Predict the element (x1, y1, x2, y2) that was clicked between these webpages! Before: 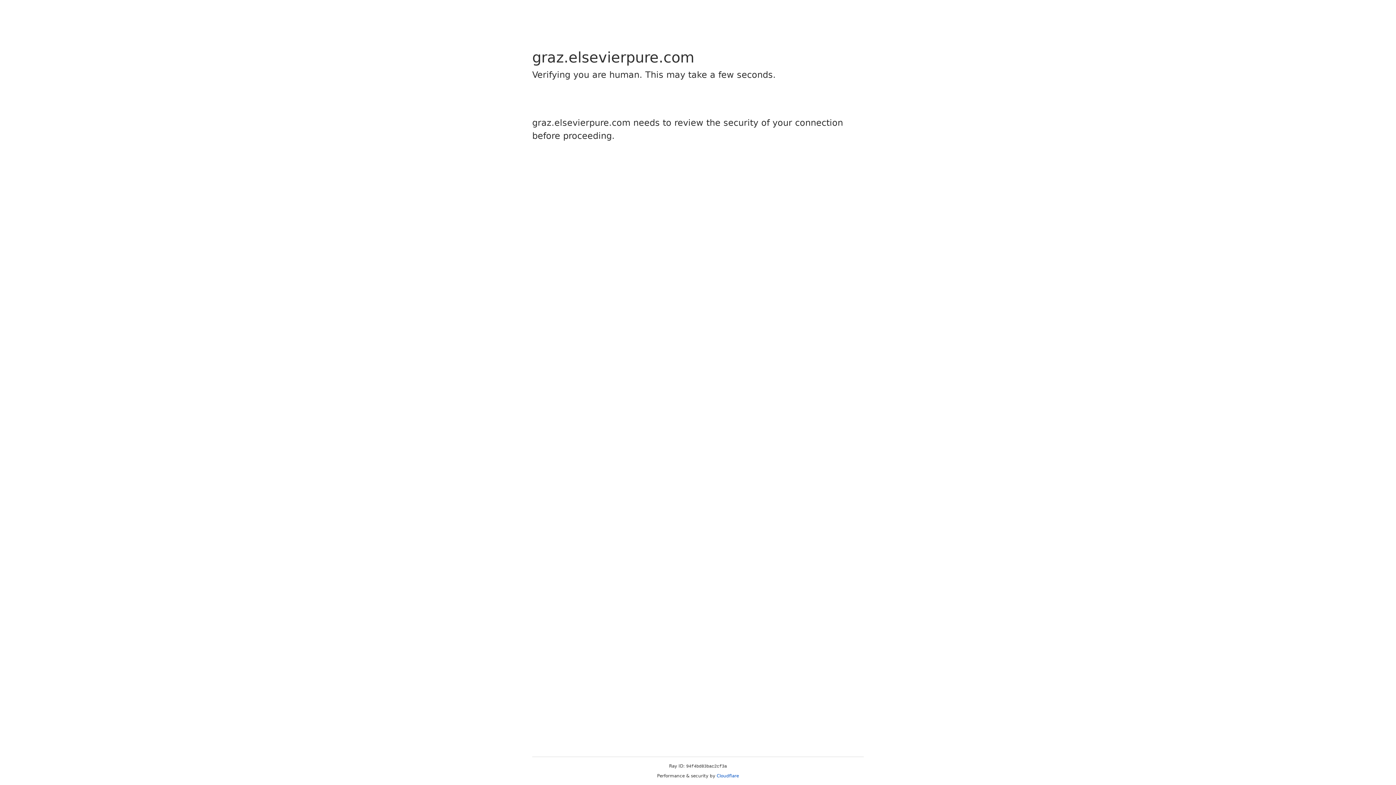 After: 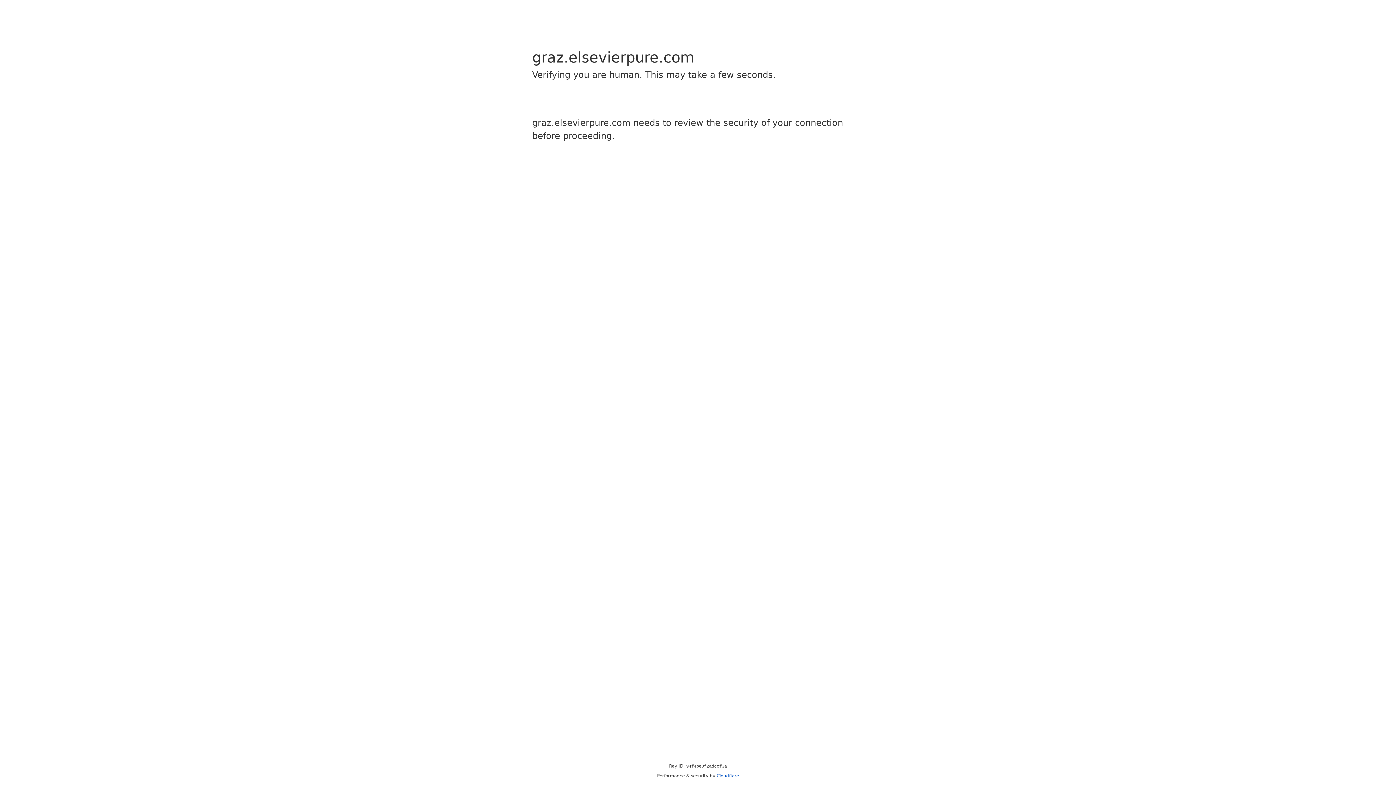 Action: label: Cloudflare bbox: (716, 773, 739, 778)